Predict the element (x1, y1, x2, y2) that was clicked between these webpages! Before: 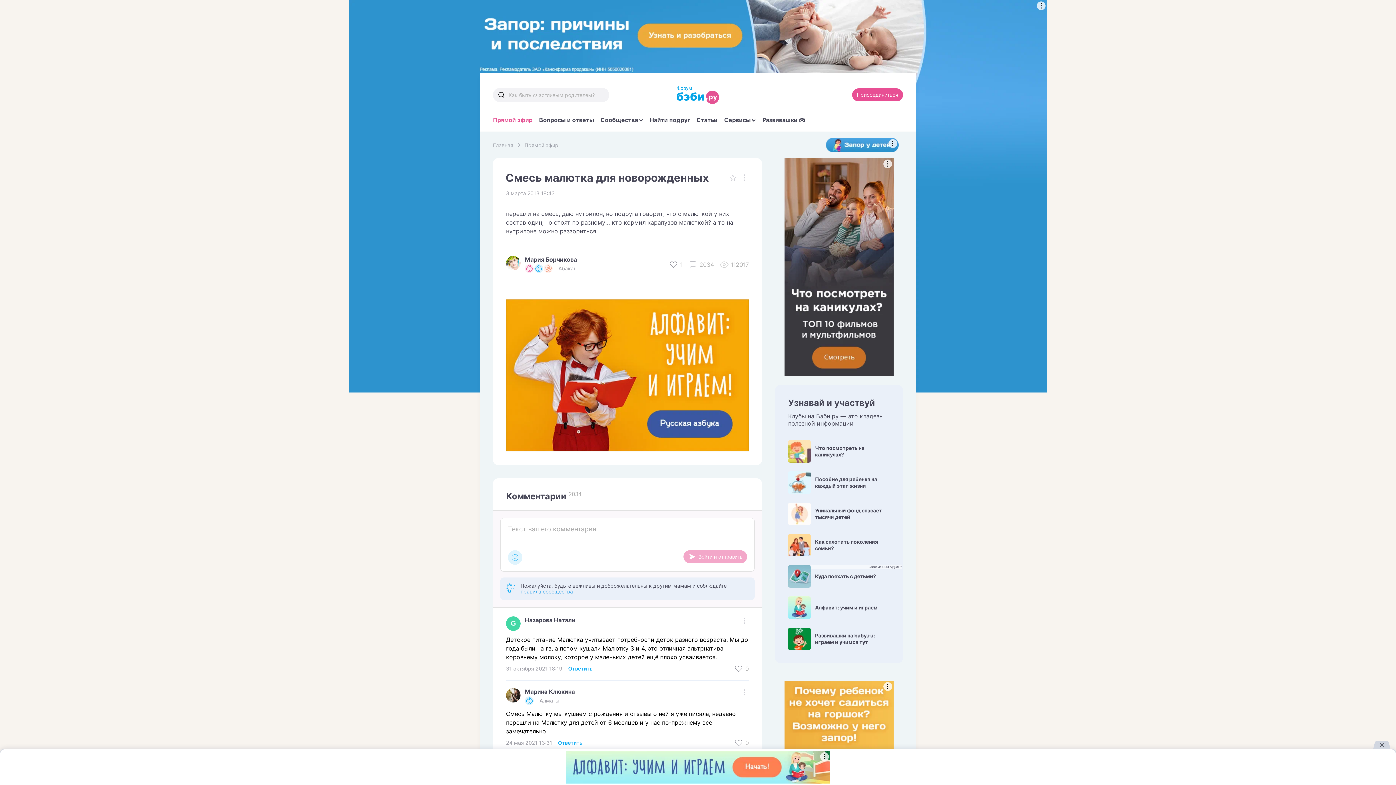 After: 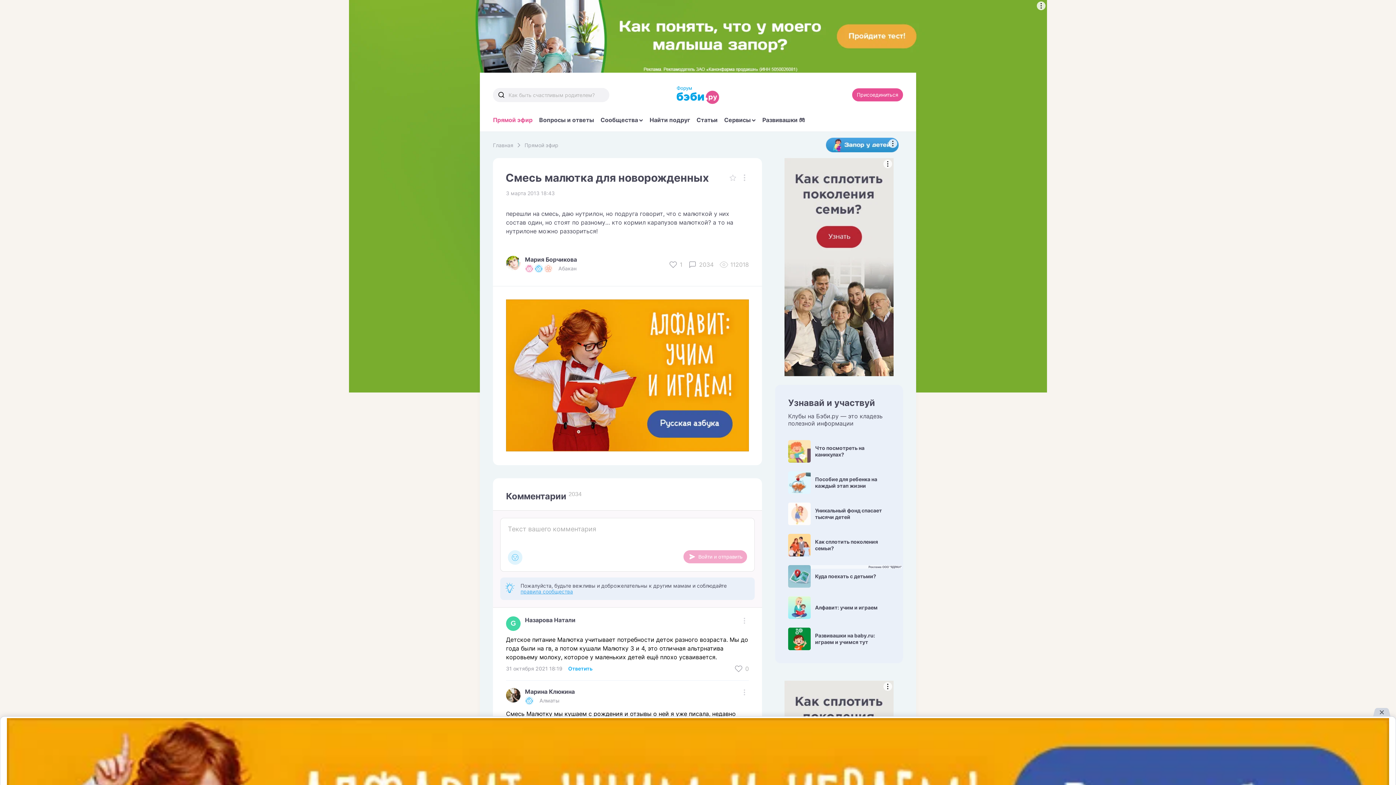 Action: bbox: (788, 534, 890, 556) label: Как сплотить поколения семьи?